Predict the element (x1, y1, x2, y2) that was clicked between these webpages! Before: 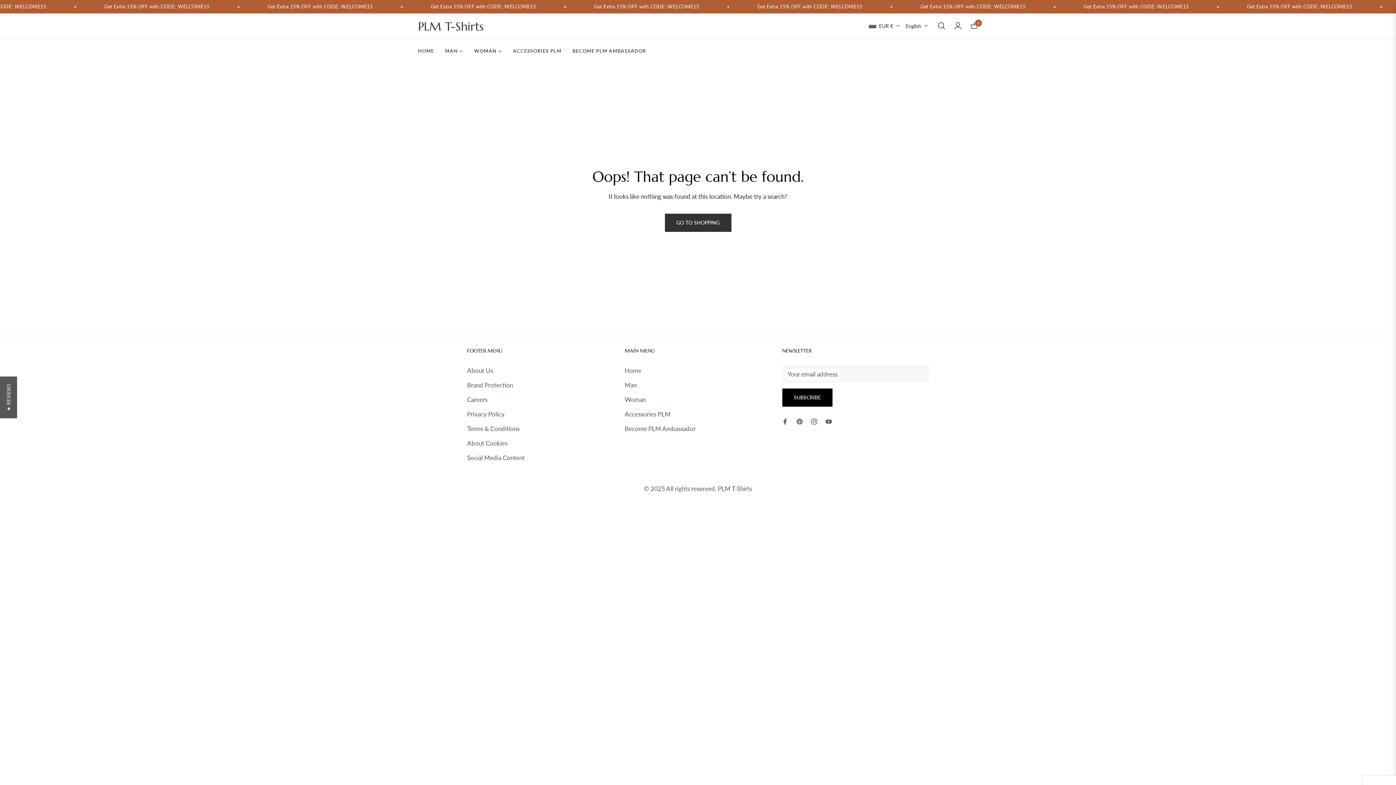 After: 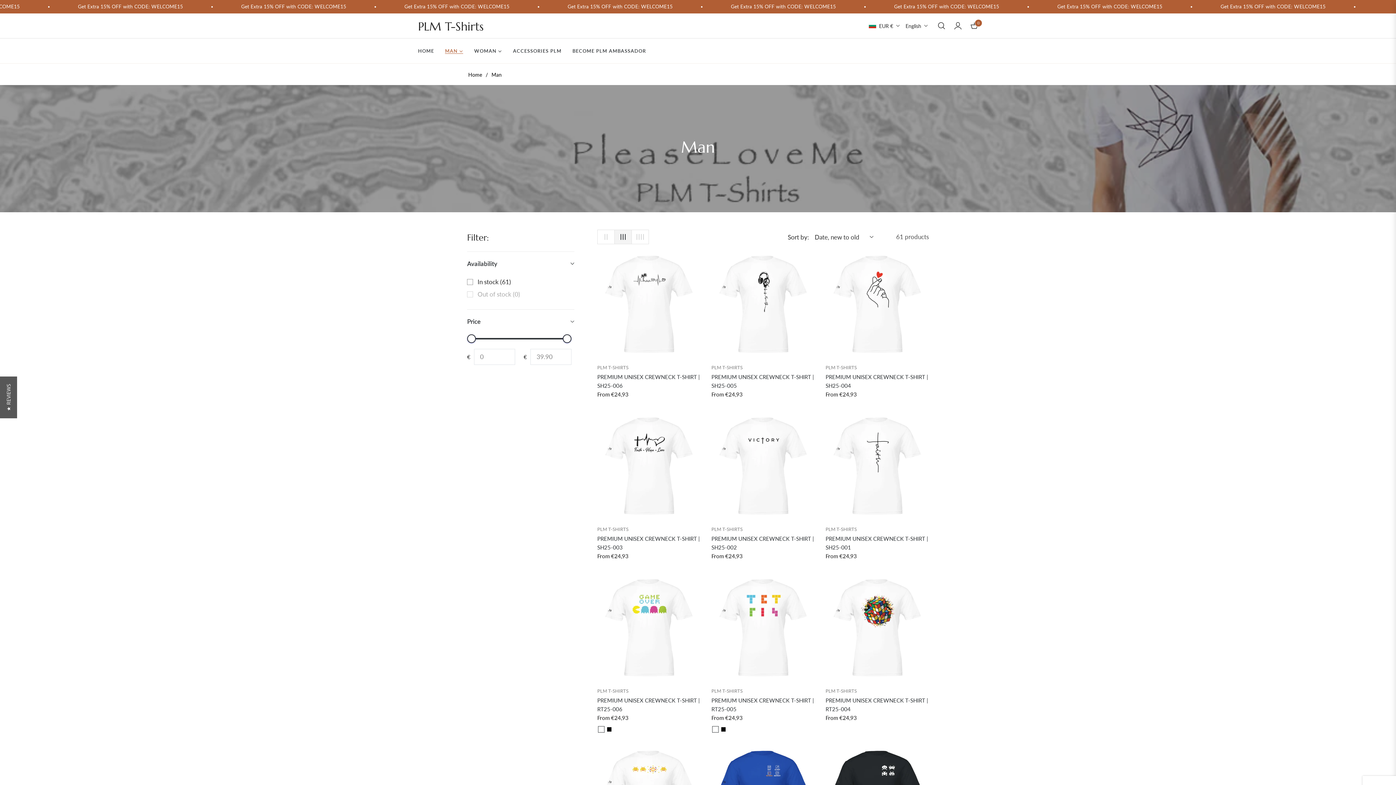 Action: label: MAN bbox: (439, 38, 468, 63)